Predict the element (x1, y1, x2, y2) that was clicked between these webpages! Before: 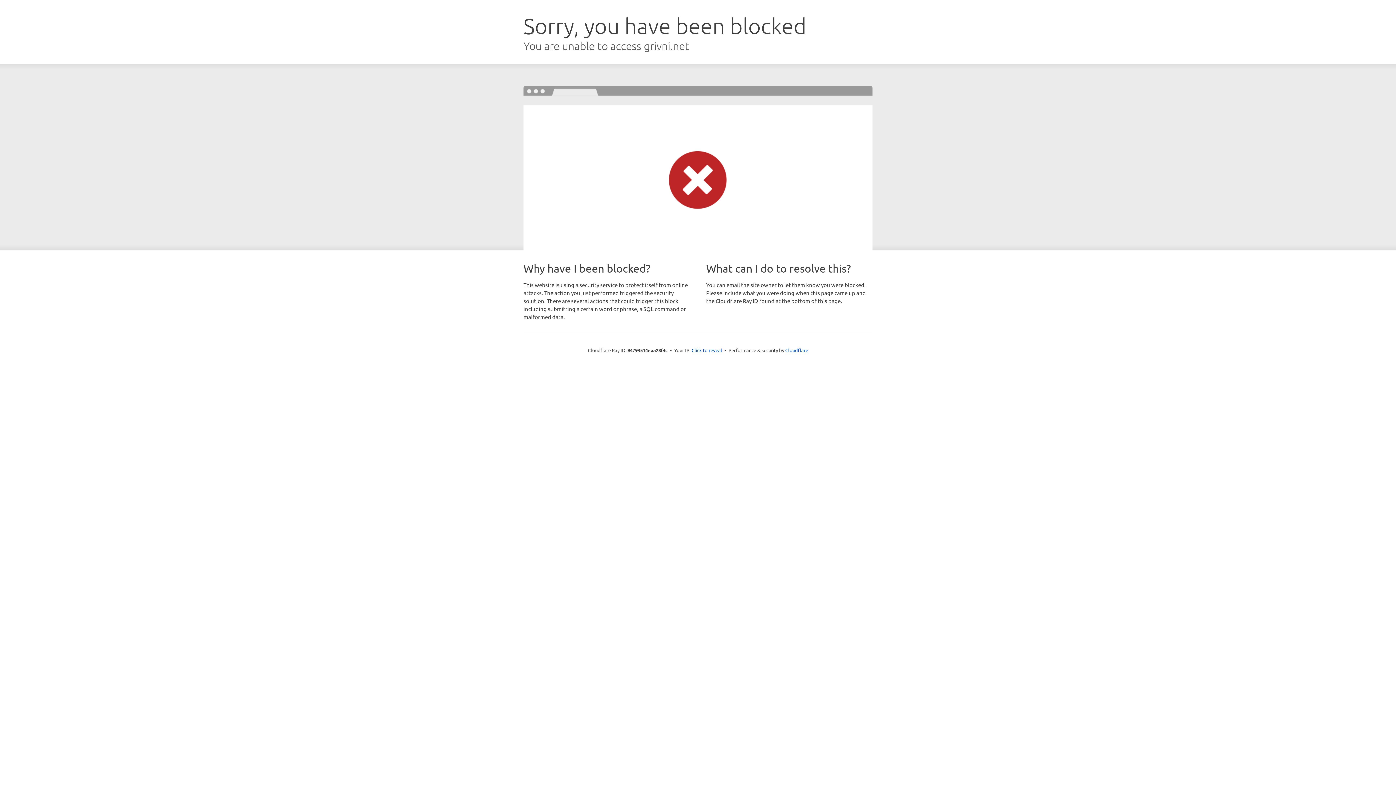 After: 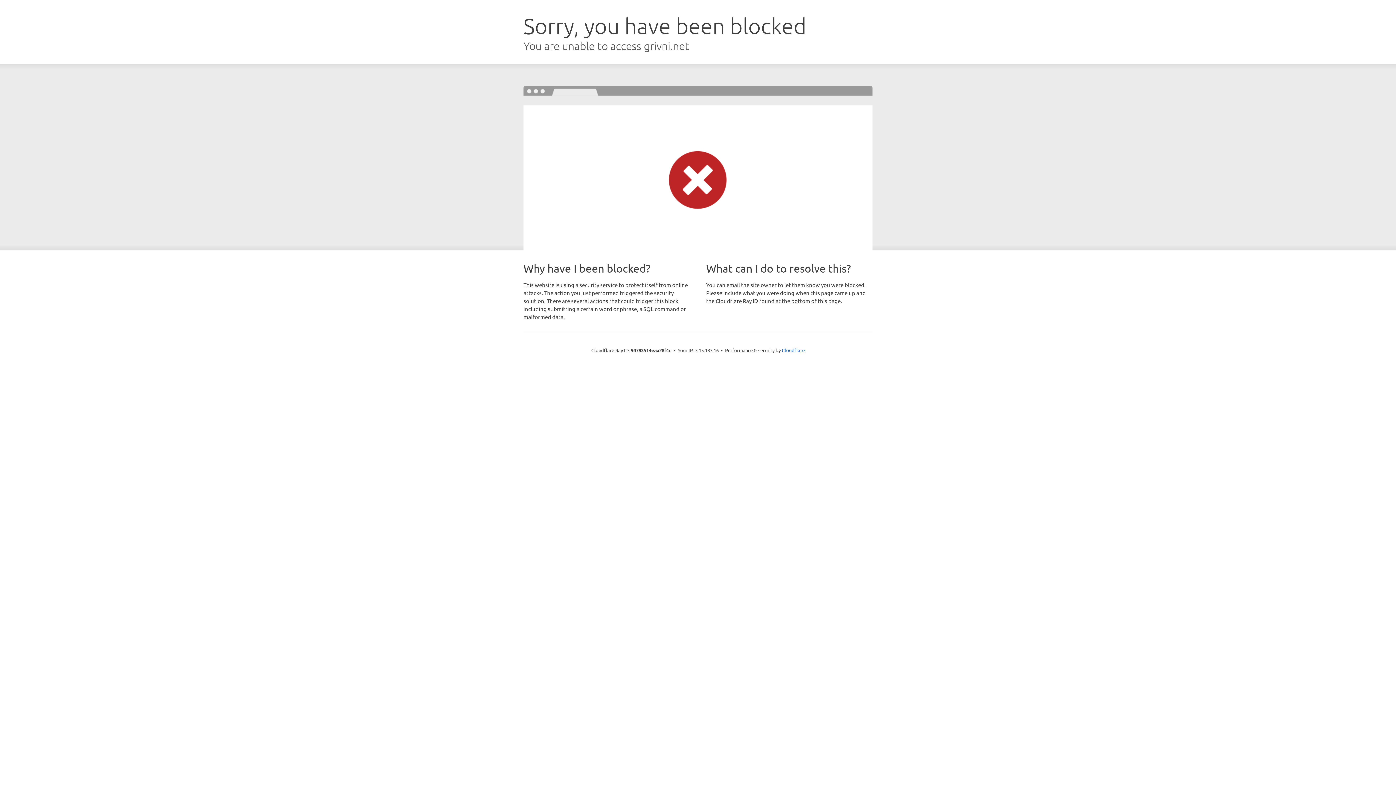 Action: bbox: (691, 346, 722, 353) label: Click to reveal